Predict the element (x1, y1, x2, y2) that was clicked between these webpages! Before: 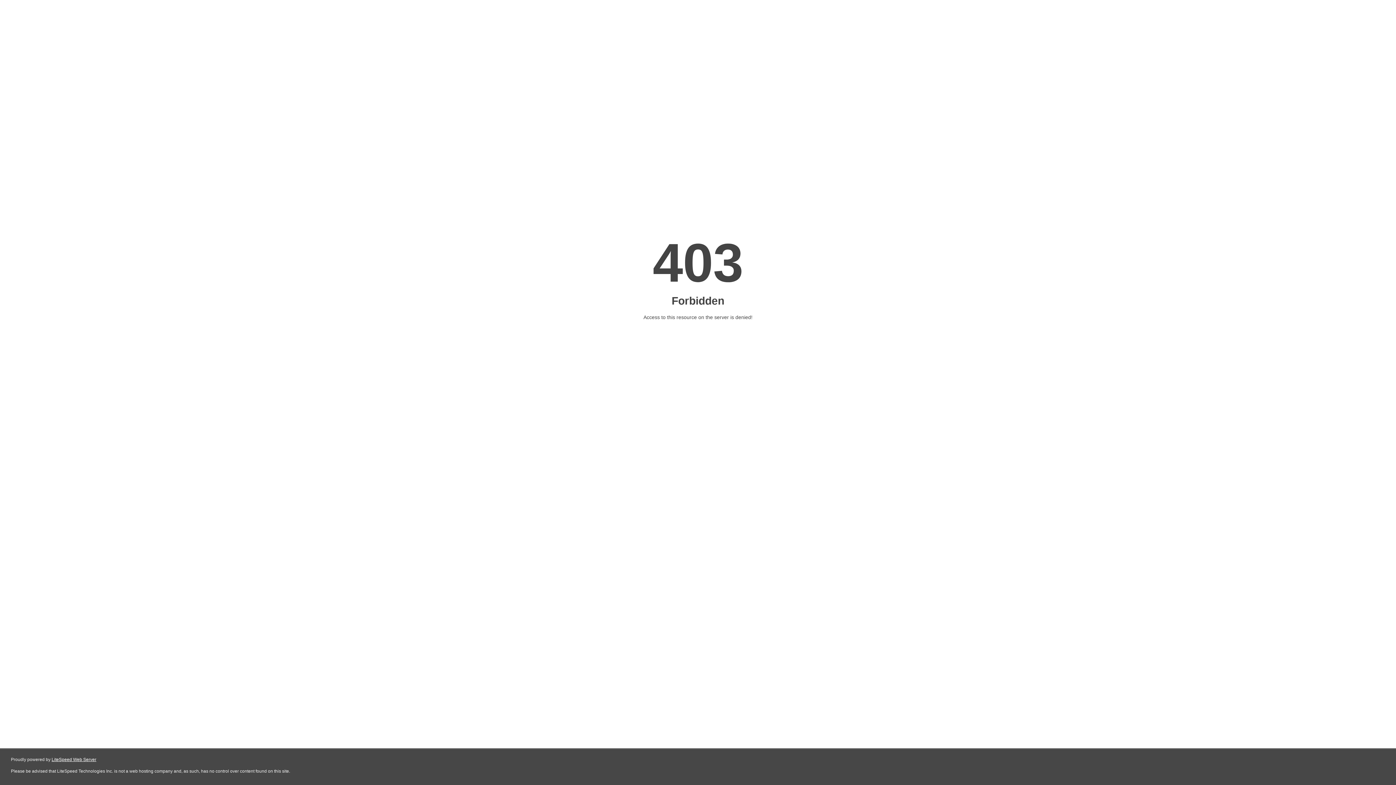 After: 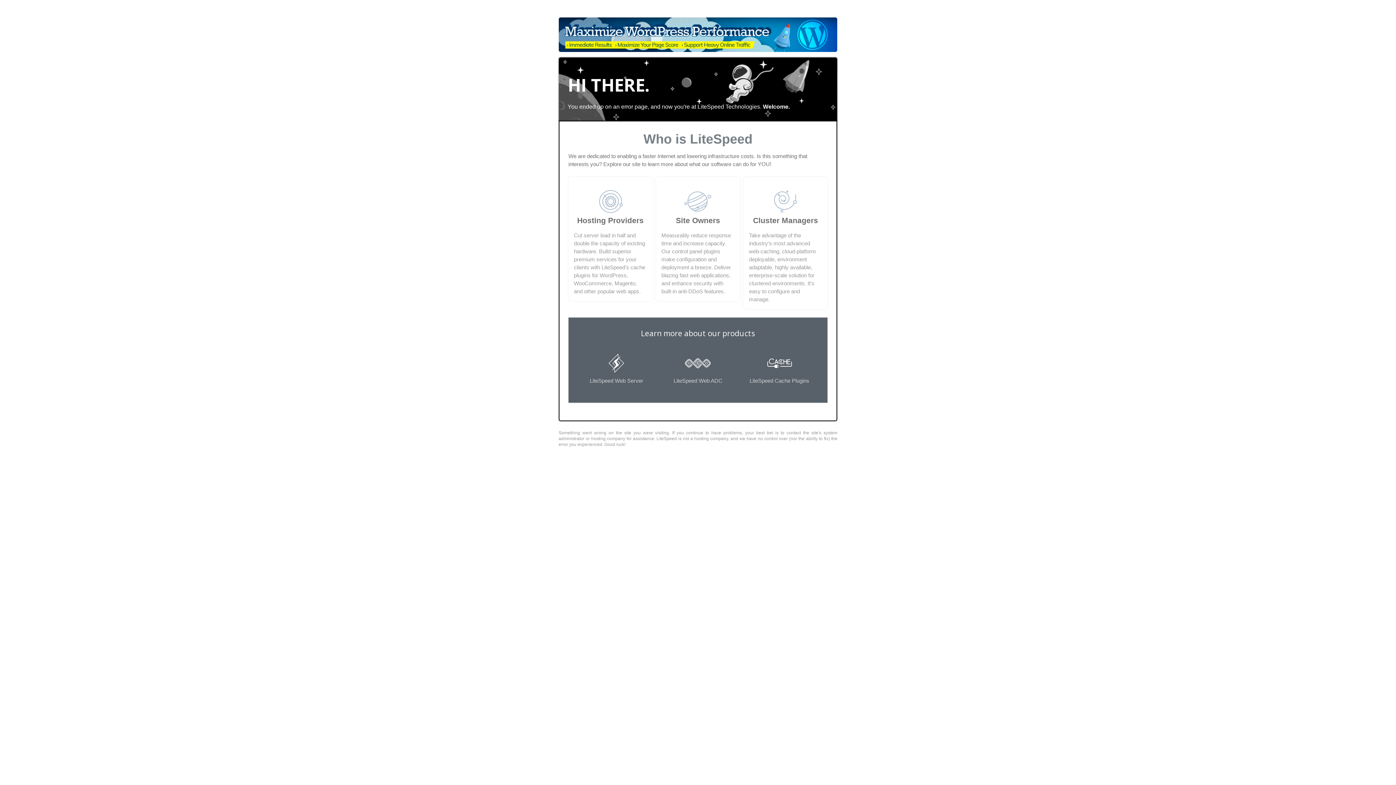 Action: bbox: (51, 757, 96, 762) label: LiteSpeed Web Server